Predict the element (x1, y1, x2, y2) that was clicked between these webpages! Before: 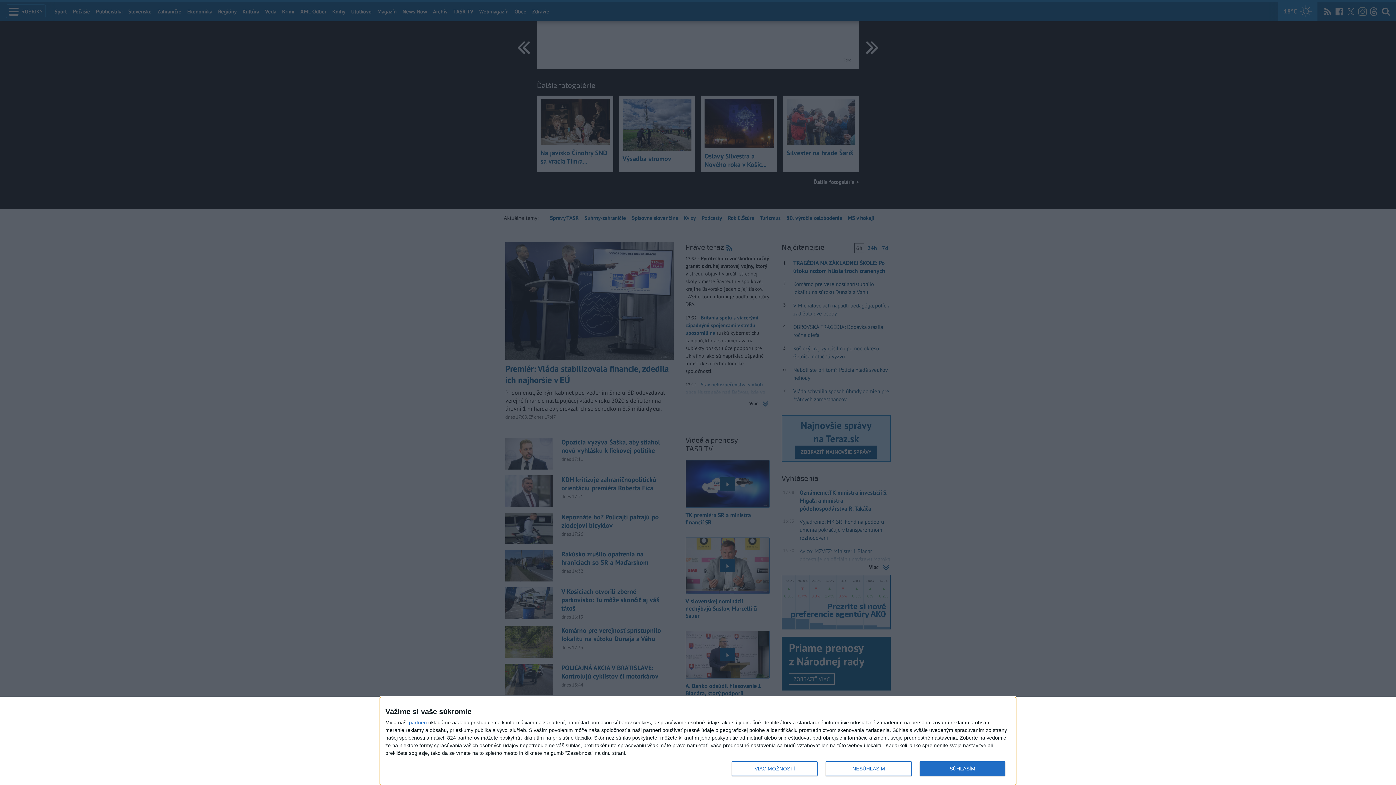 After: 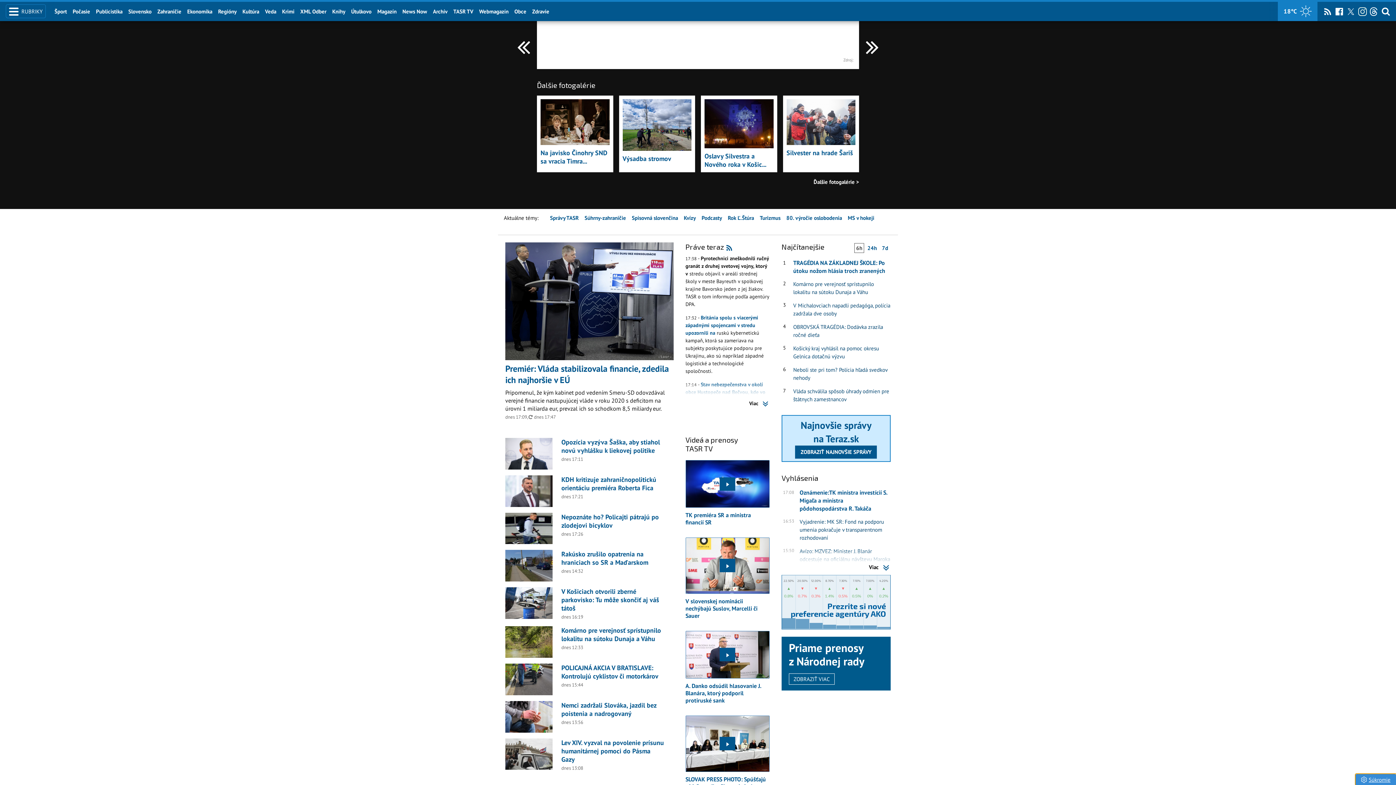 Action: bbox: (919, 761, 1005, 776) label: SÚHLASÍM